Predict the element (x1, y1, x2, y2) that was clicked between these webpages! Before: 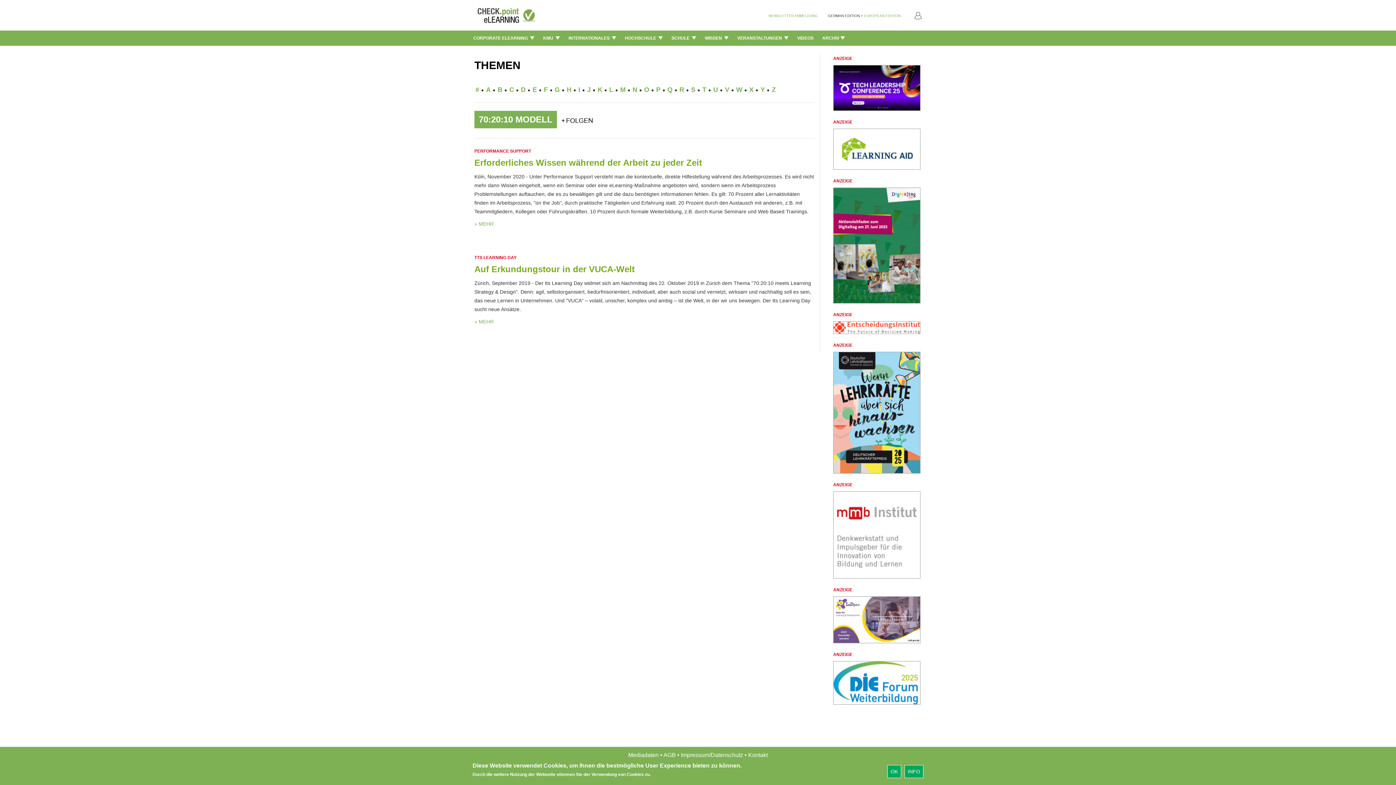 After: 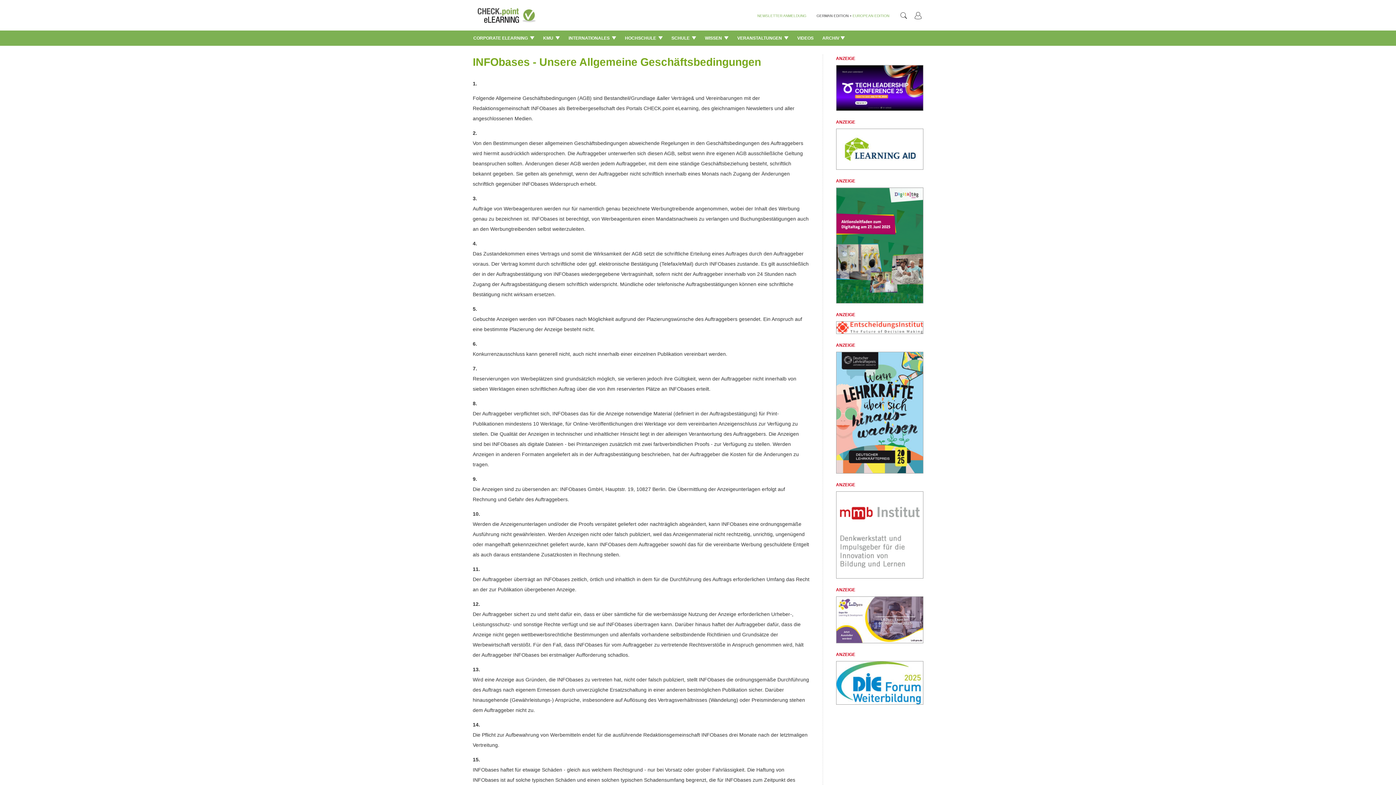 Action: label: AGB bbox: (663, 752, 676, 758)